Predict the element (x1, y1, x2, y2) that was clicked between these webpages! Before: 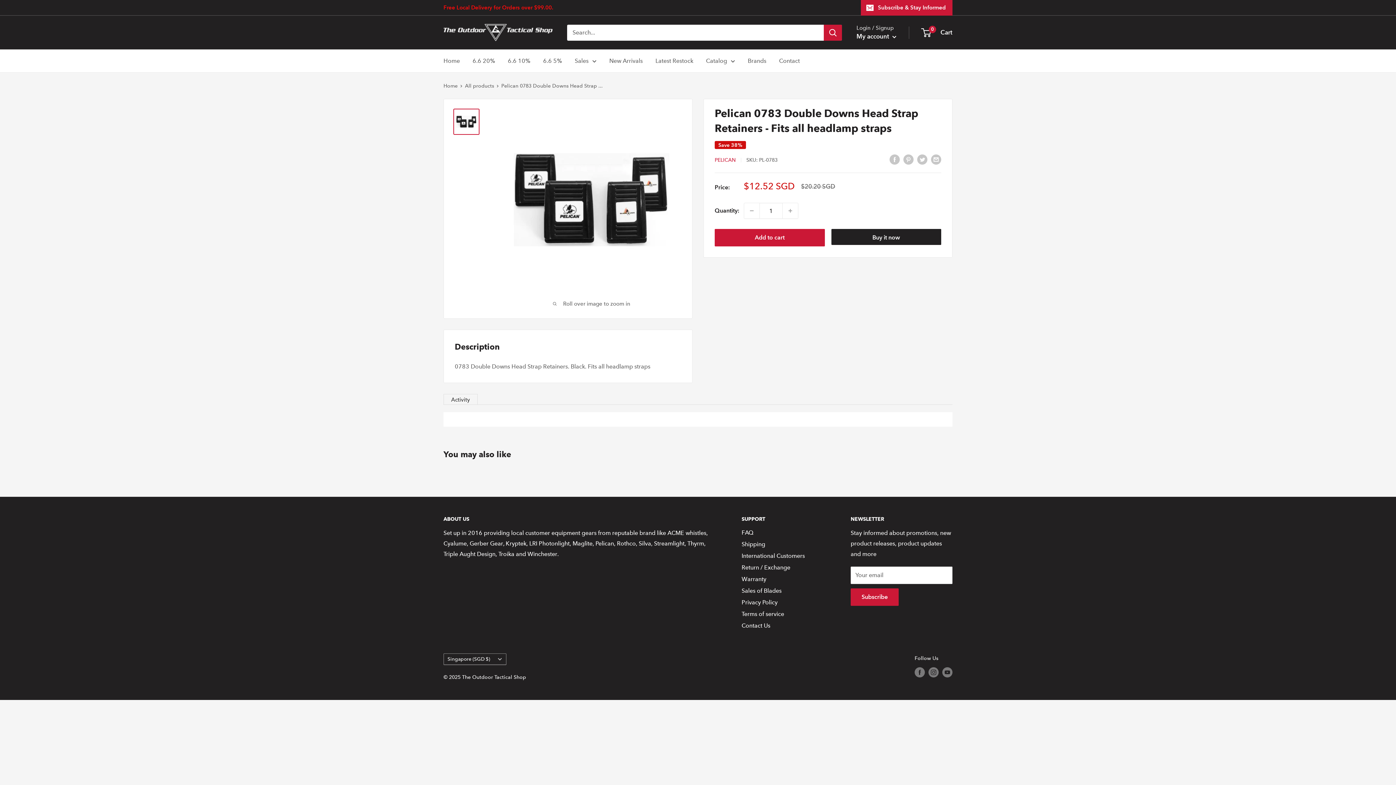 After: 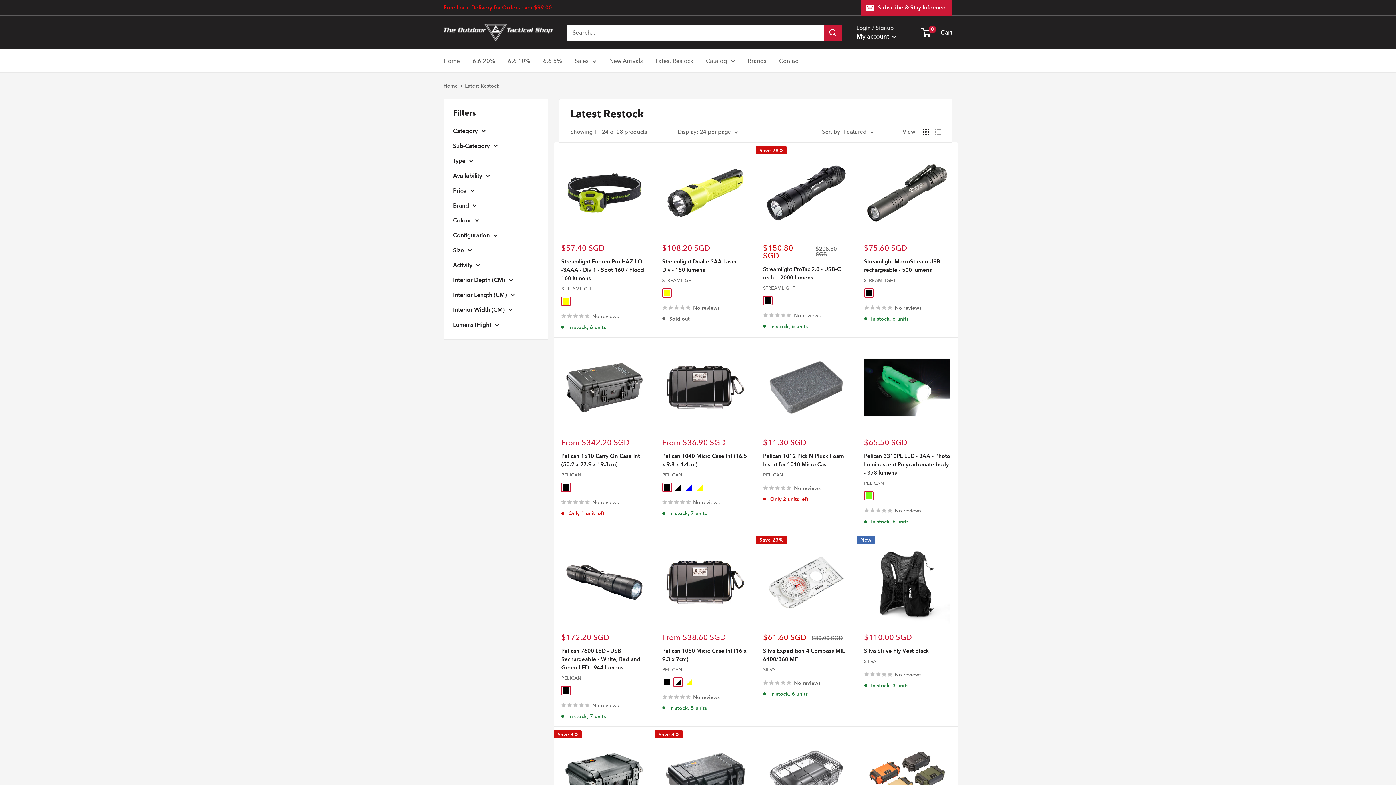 Action: bbox: (655, 55, 693, 66) label: Latest Restock